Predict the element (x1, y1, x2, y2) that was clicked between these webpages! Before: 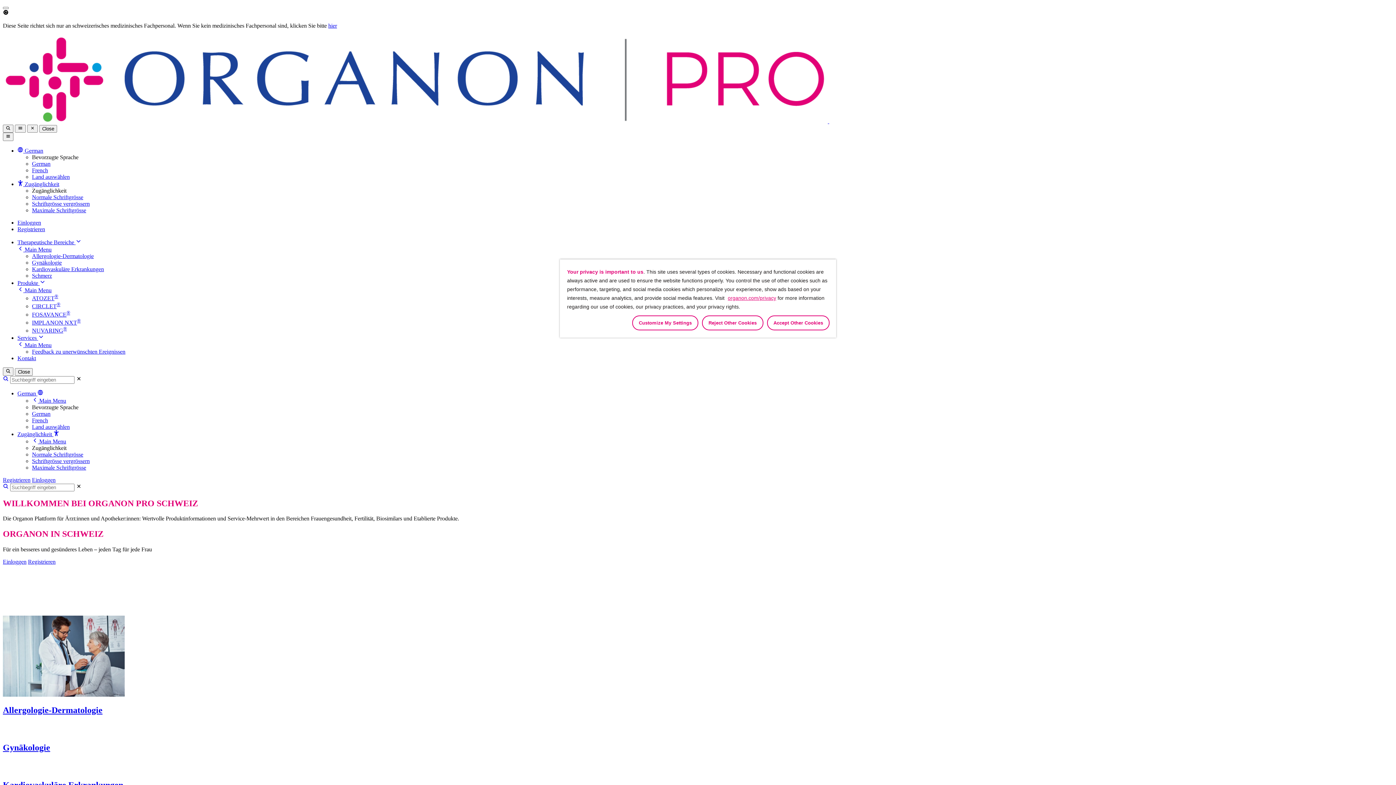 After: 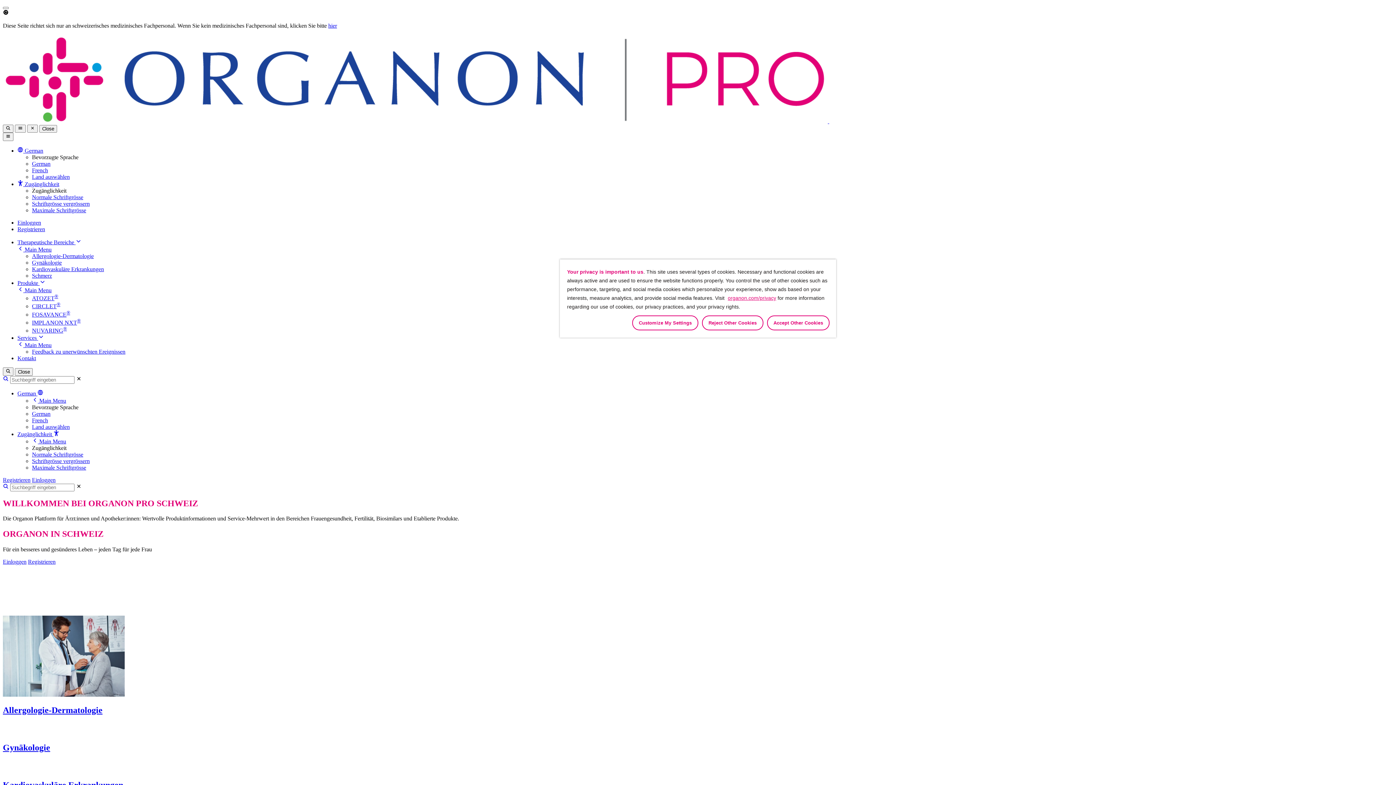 Action: bbox: (2, 484, 8, 490)